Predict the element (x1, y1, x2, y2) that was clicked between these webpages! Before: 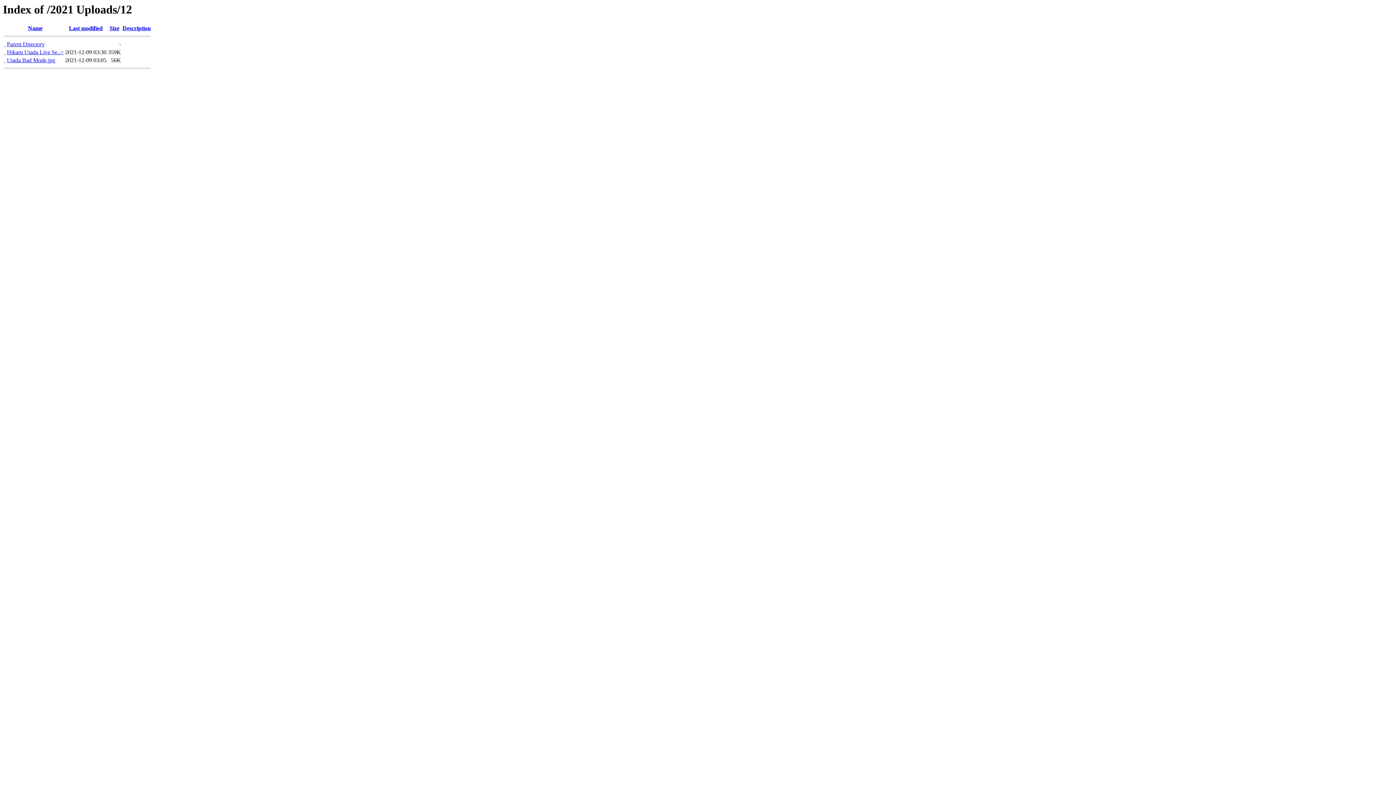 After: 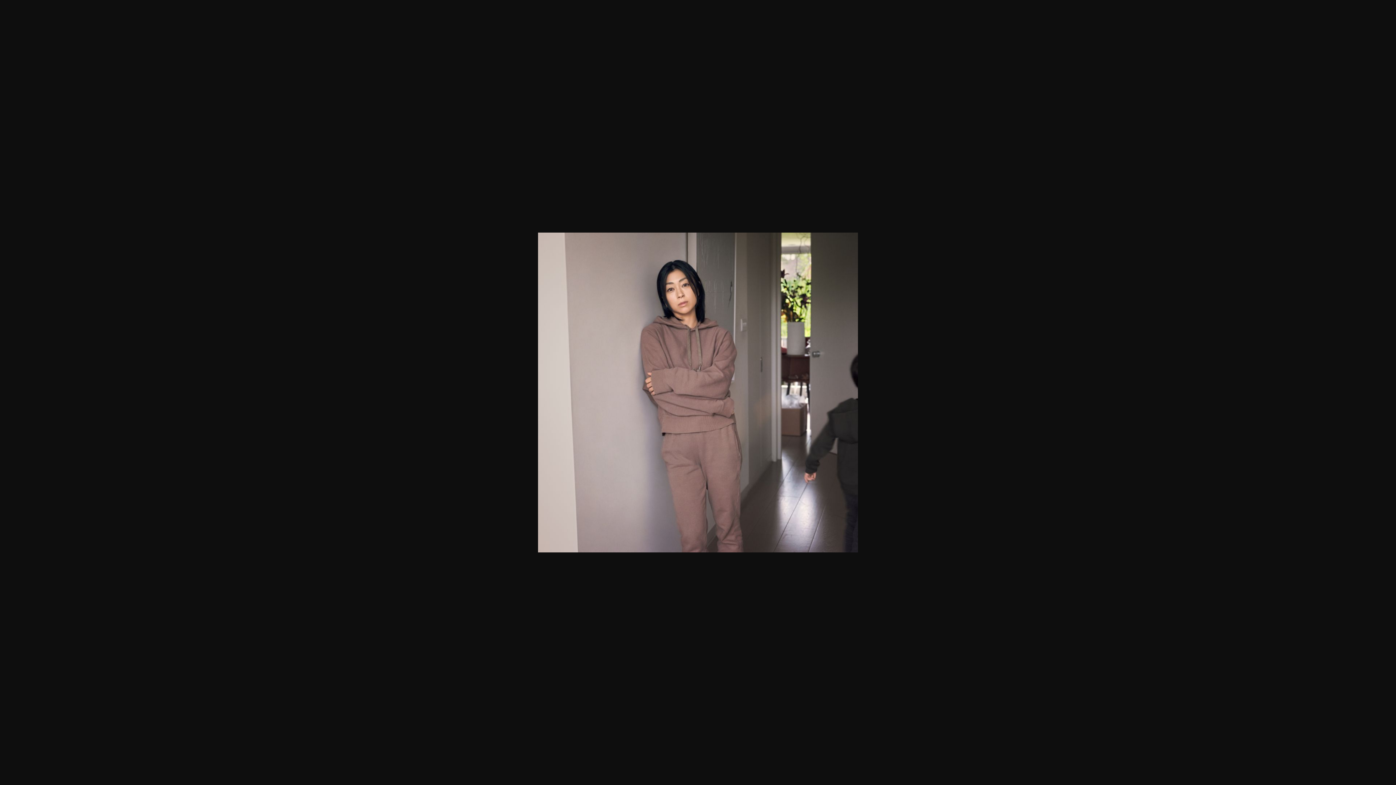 Action: bbox: (4, 57, 5, 63) label:  